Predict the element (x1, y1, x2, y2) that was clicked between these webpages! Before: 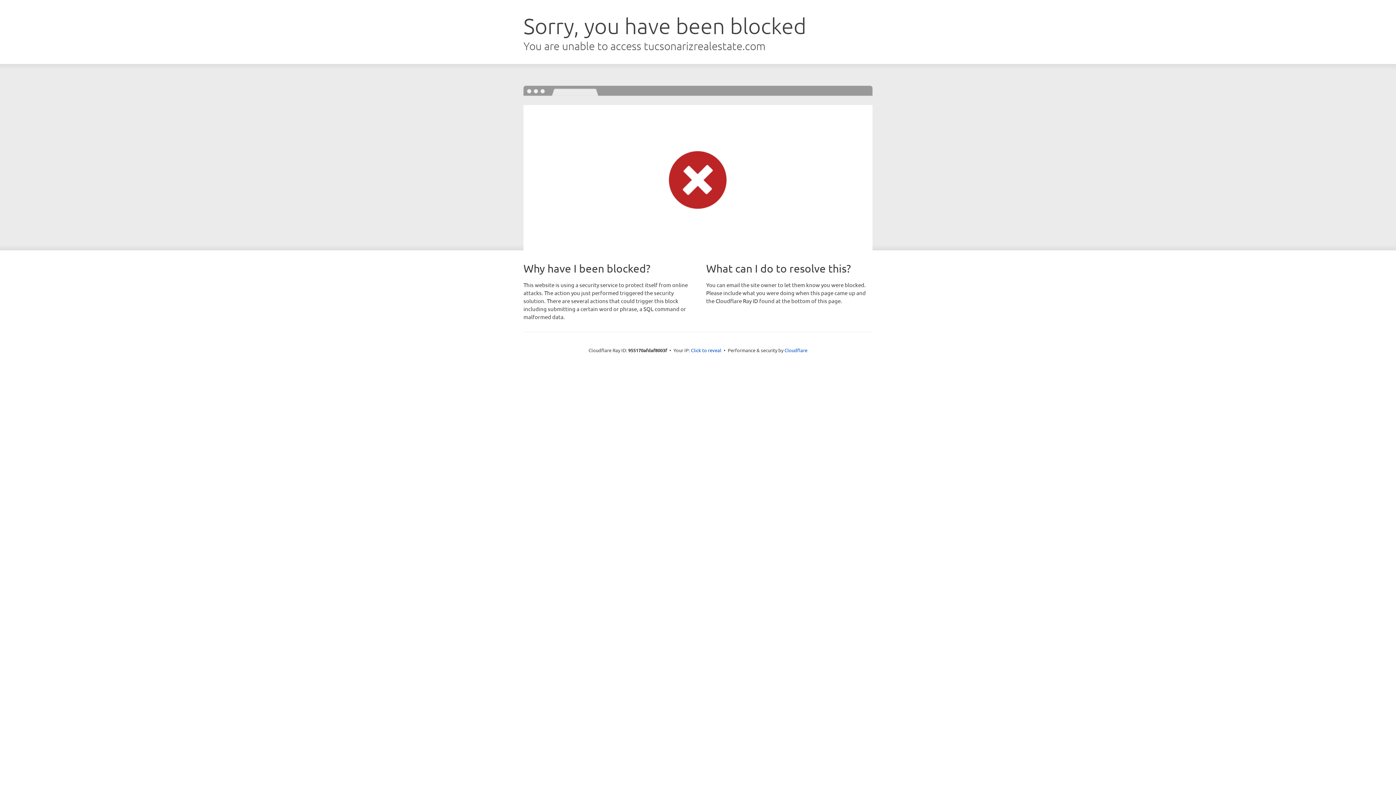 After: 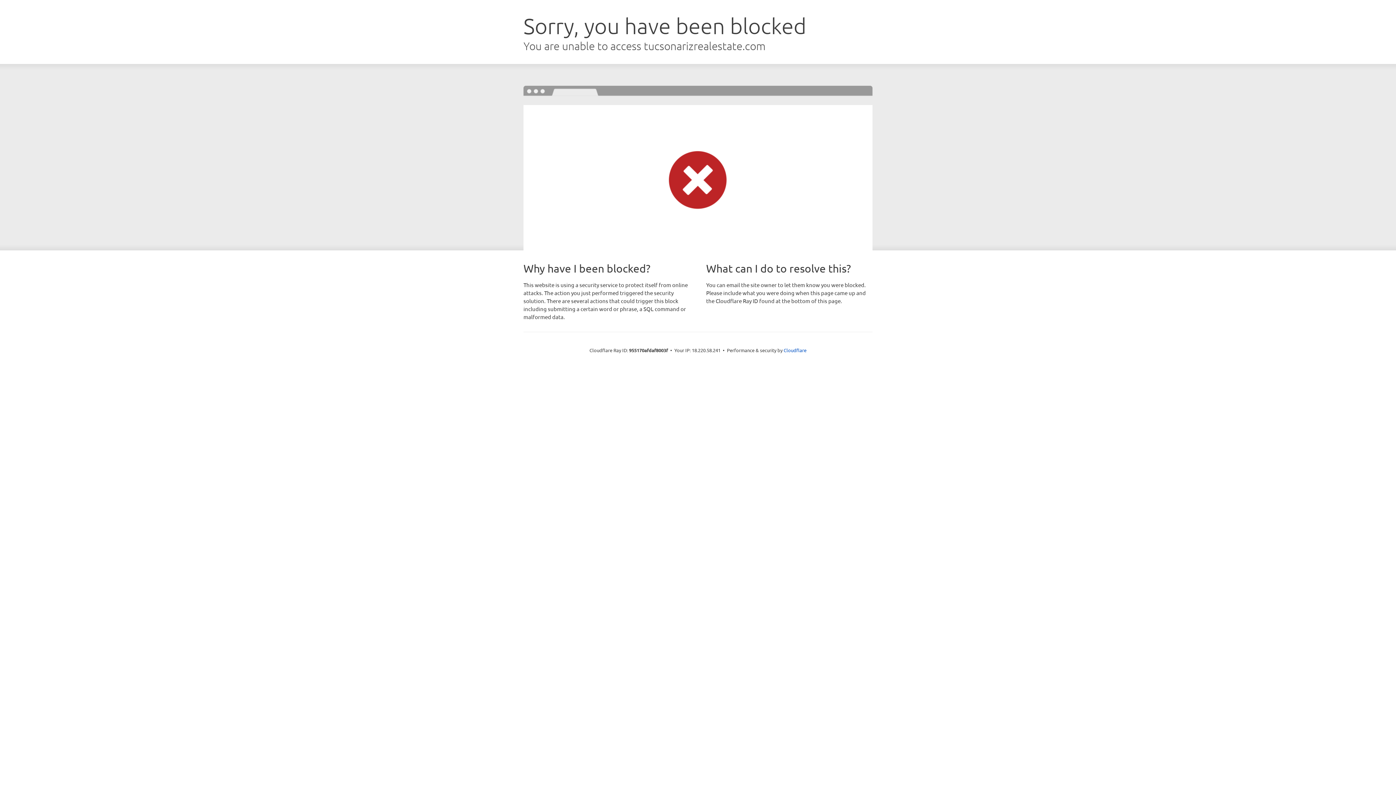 Action: label: Click to reveal bbox: (691, 346, 721, 353)